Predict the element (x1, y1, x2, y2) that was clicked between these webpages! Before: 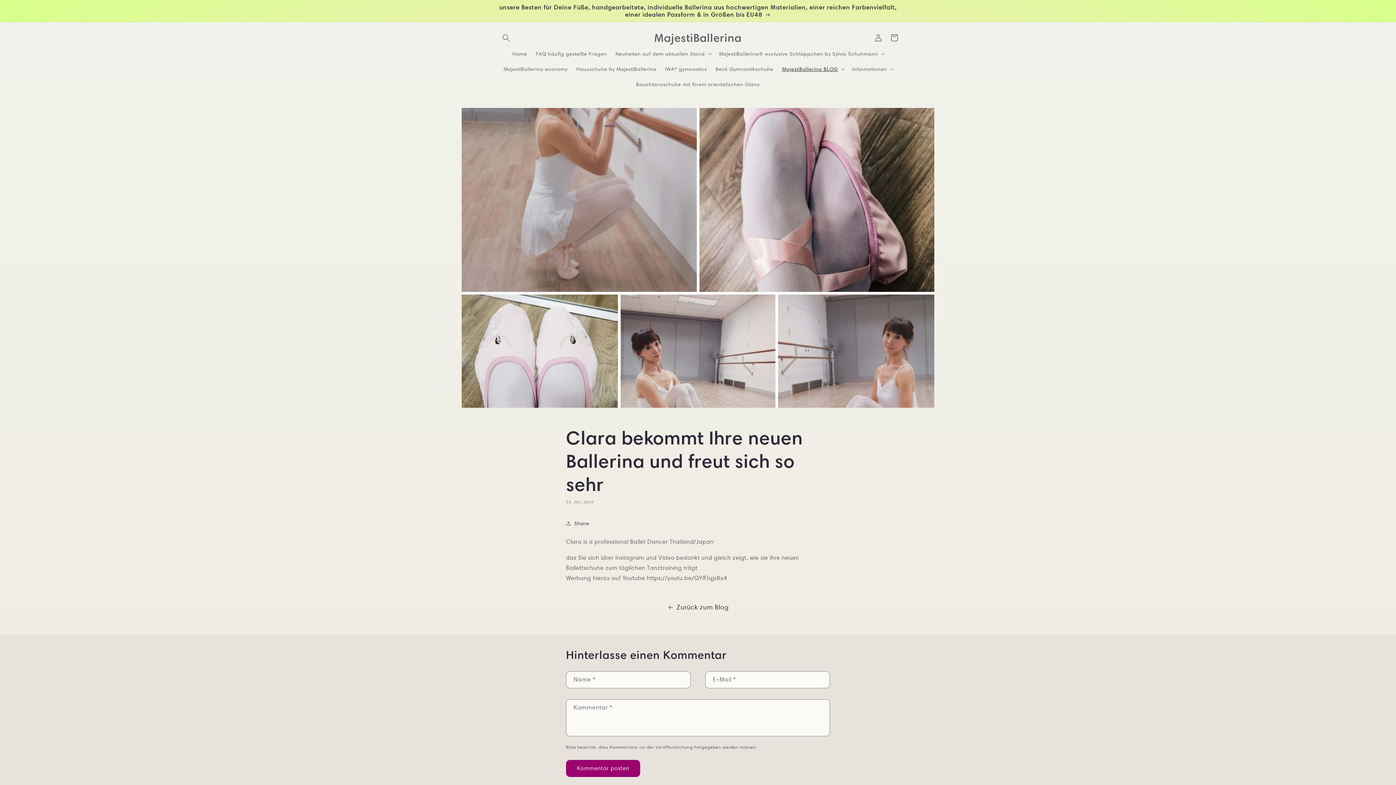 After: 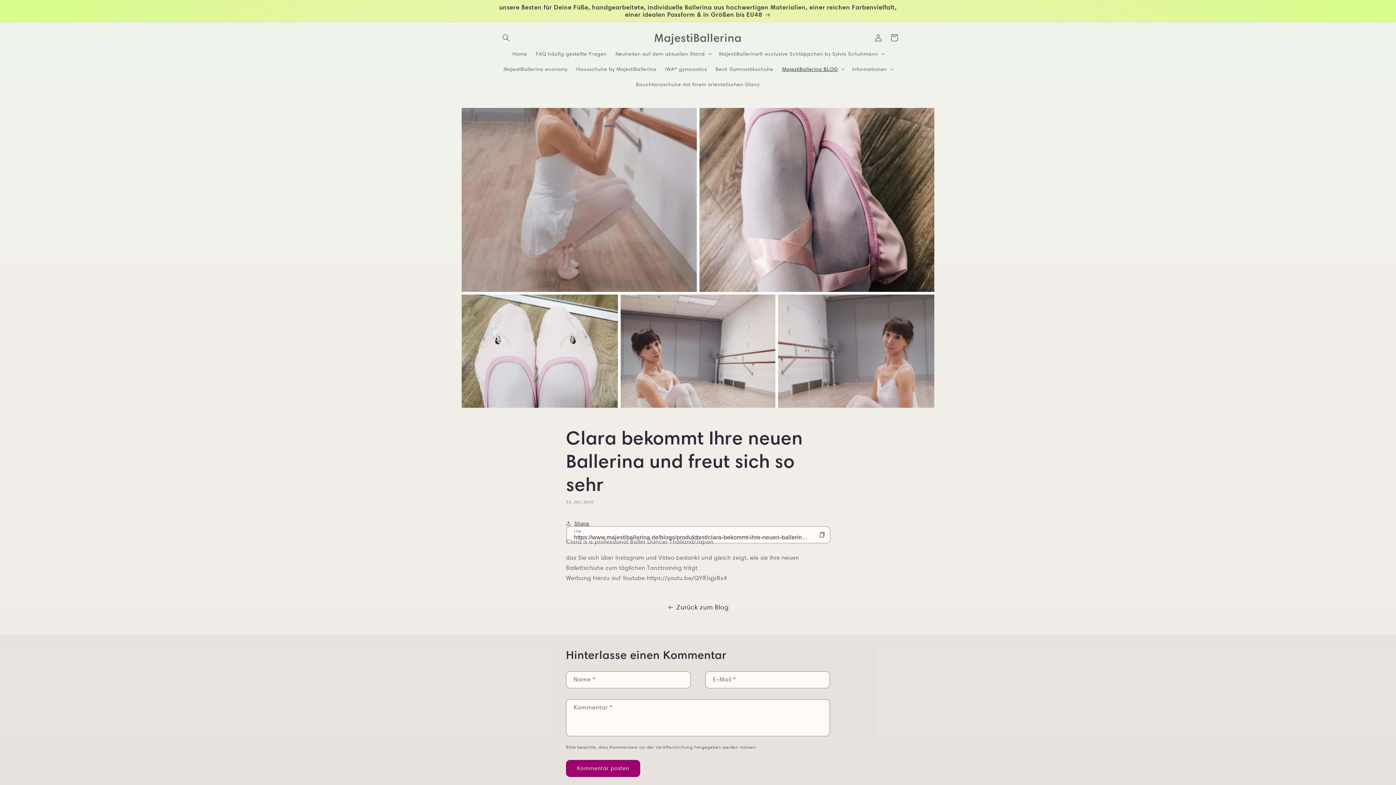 Action: label: Share bbox: (566, 515, 589, 531)